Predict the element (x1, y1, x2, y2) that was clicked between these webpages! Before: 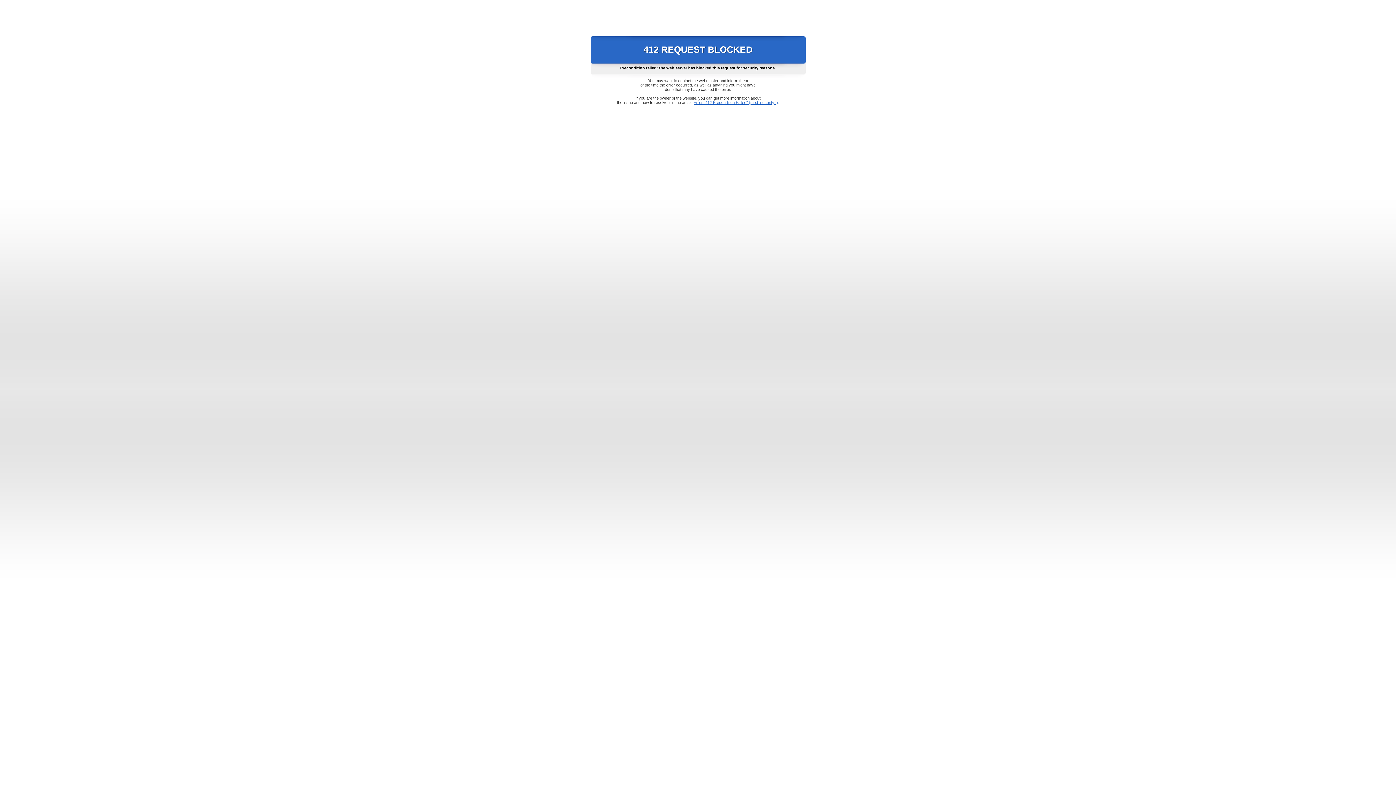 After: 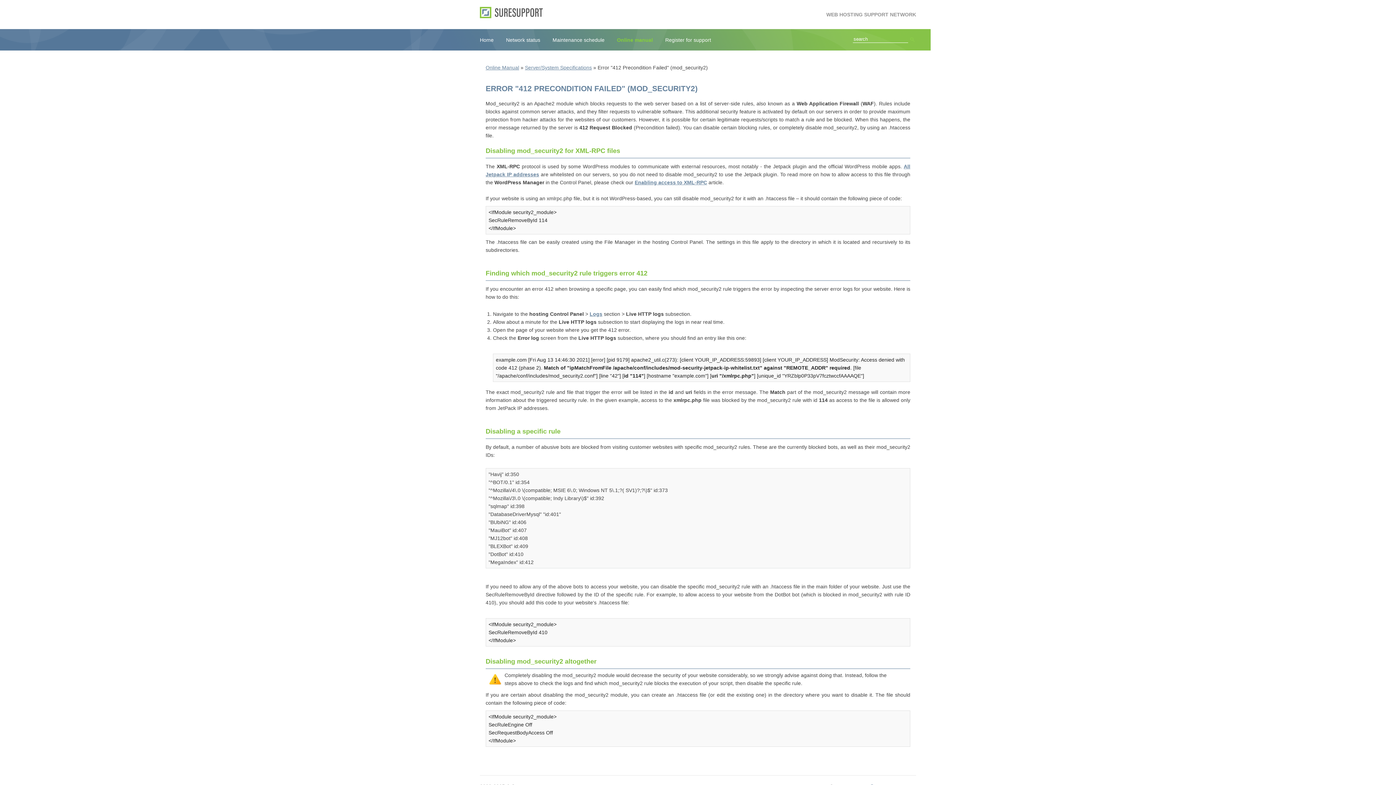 Action: bbox: (693, 100, 778, 104) label: Error "412 Precondition Failed" (mod_security2)